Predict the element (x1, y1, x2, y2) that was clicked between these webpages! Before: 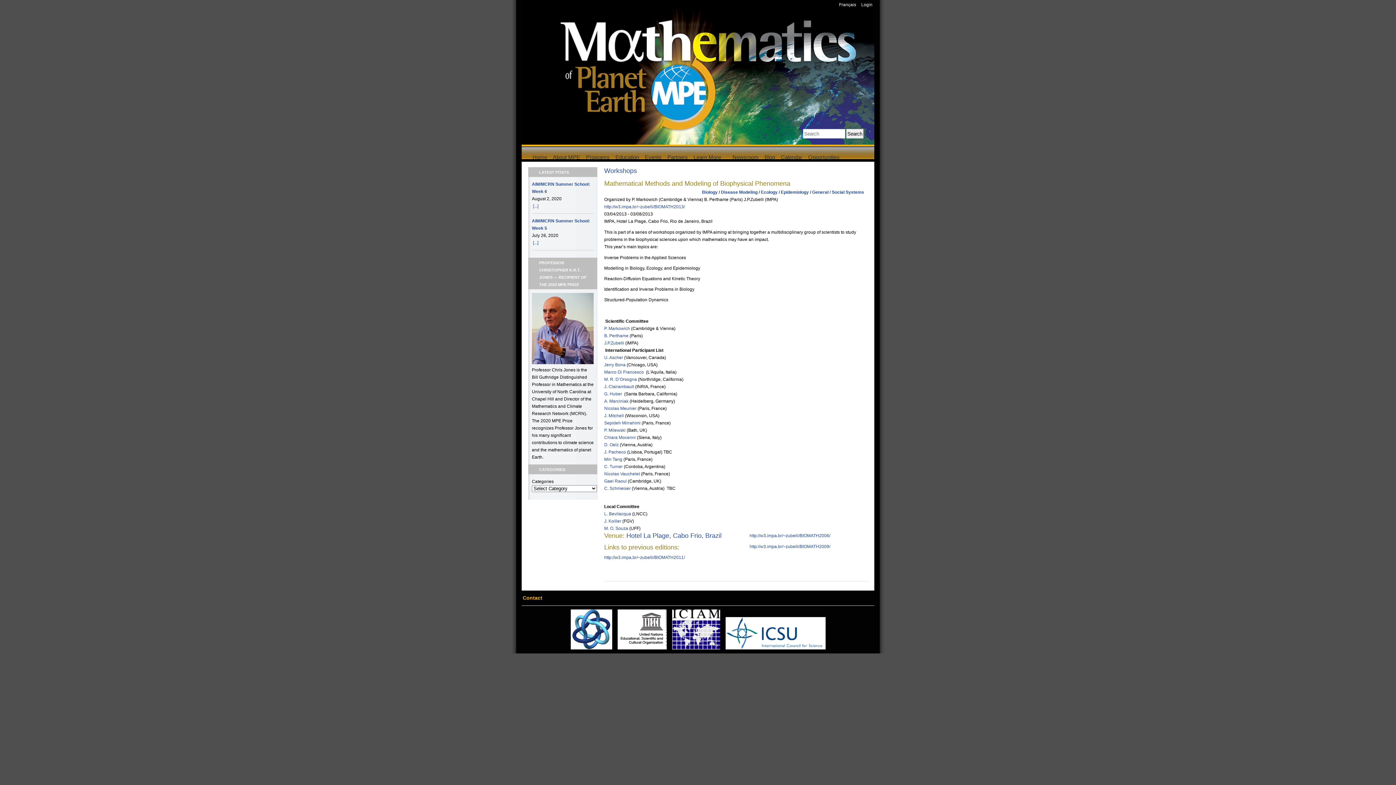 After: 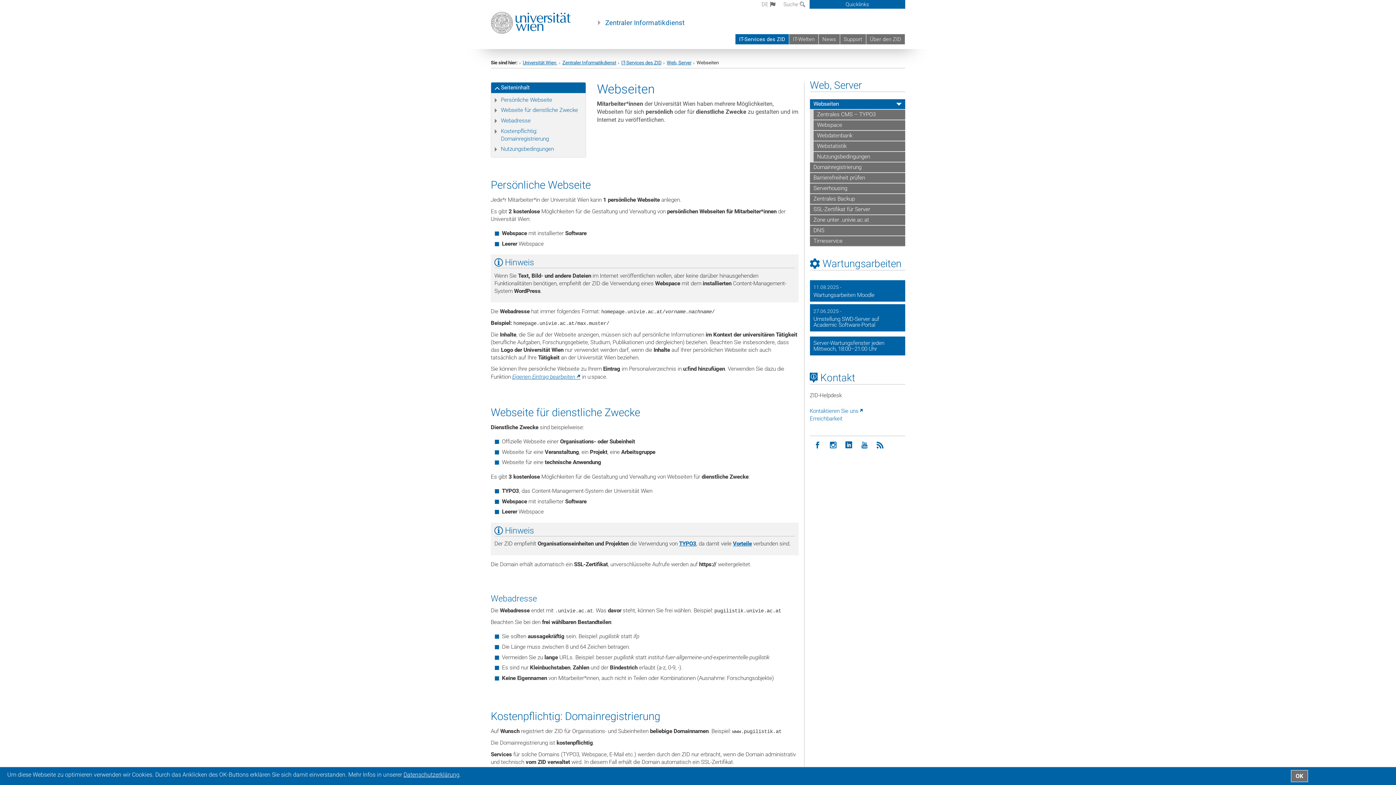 Action: bbox: (604, 326, 630, 331) label: P. Markowich